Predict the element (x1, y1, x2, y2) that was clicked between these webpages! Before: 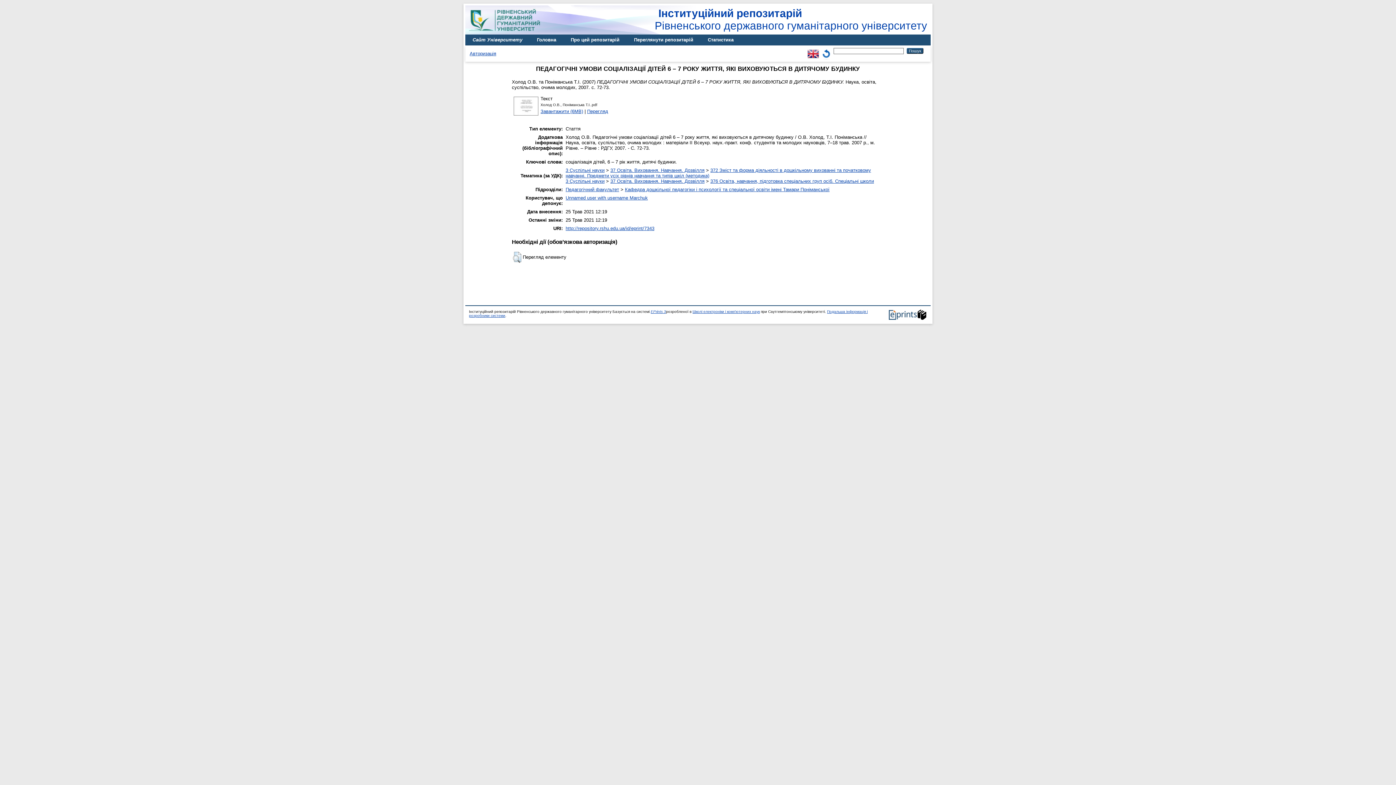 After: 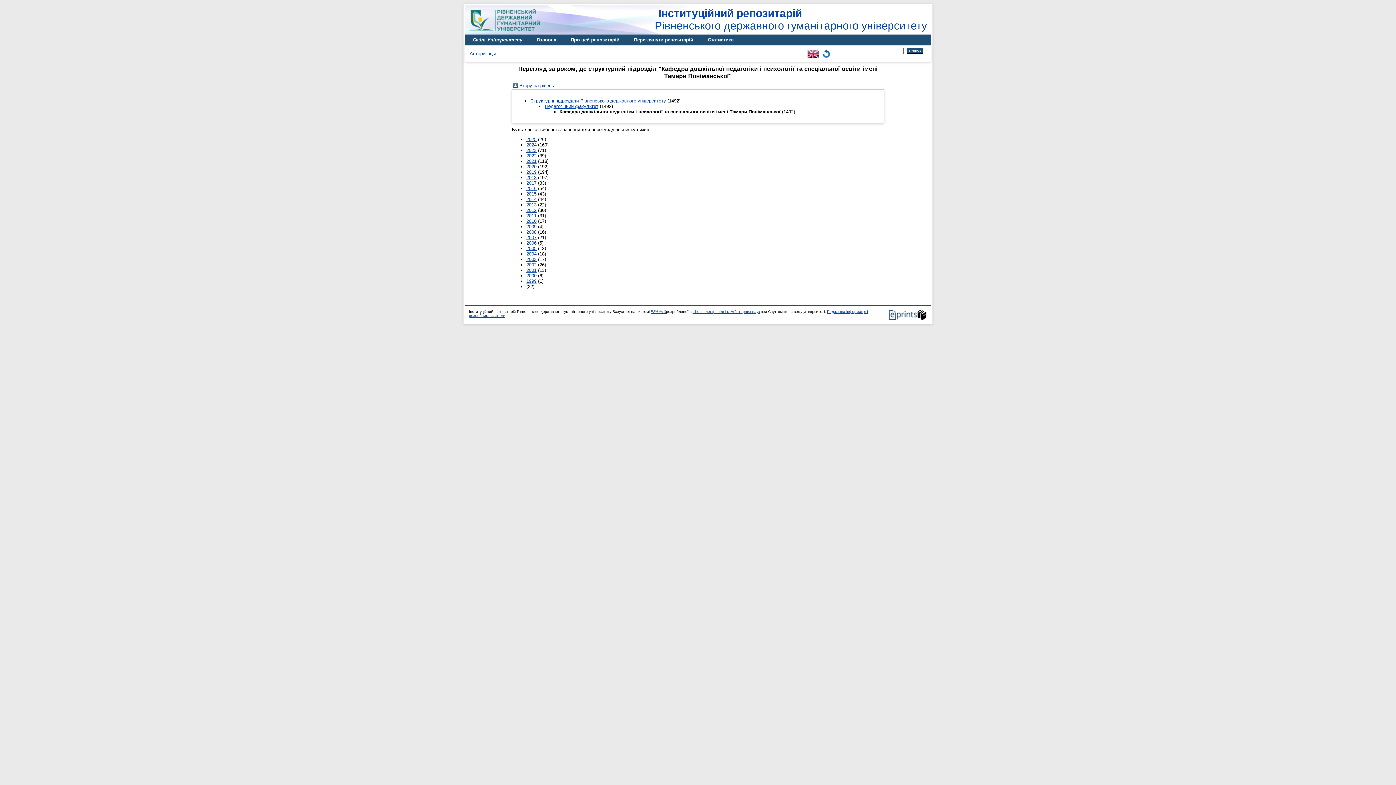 Action: bbox: (625, 187, 829, 192) label: Кафедра дошкільної педагогіки і психології та спеціальної освіти імені Тамари Поніманської